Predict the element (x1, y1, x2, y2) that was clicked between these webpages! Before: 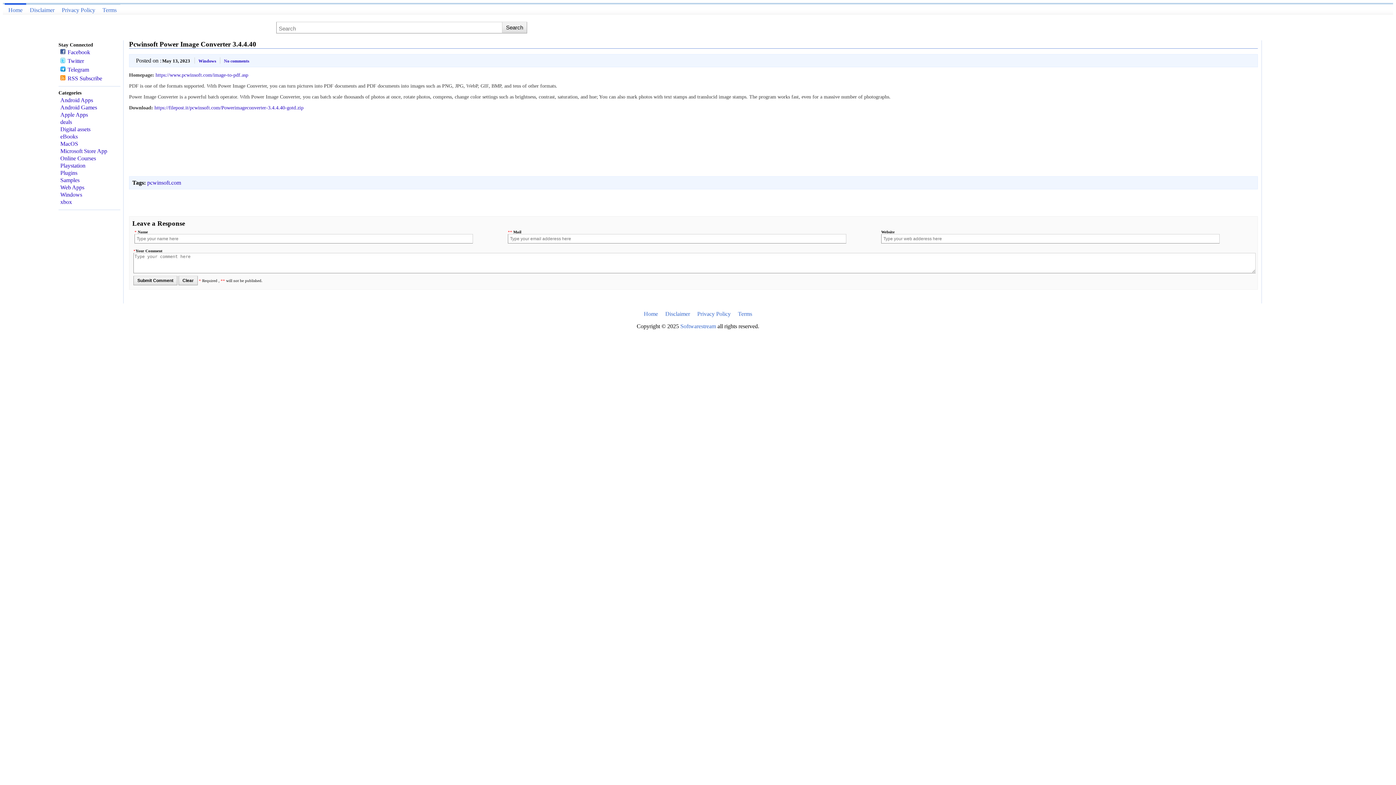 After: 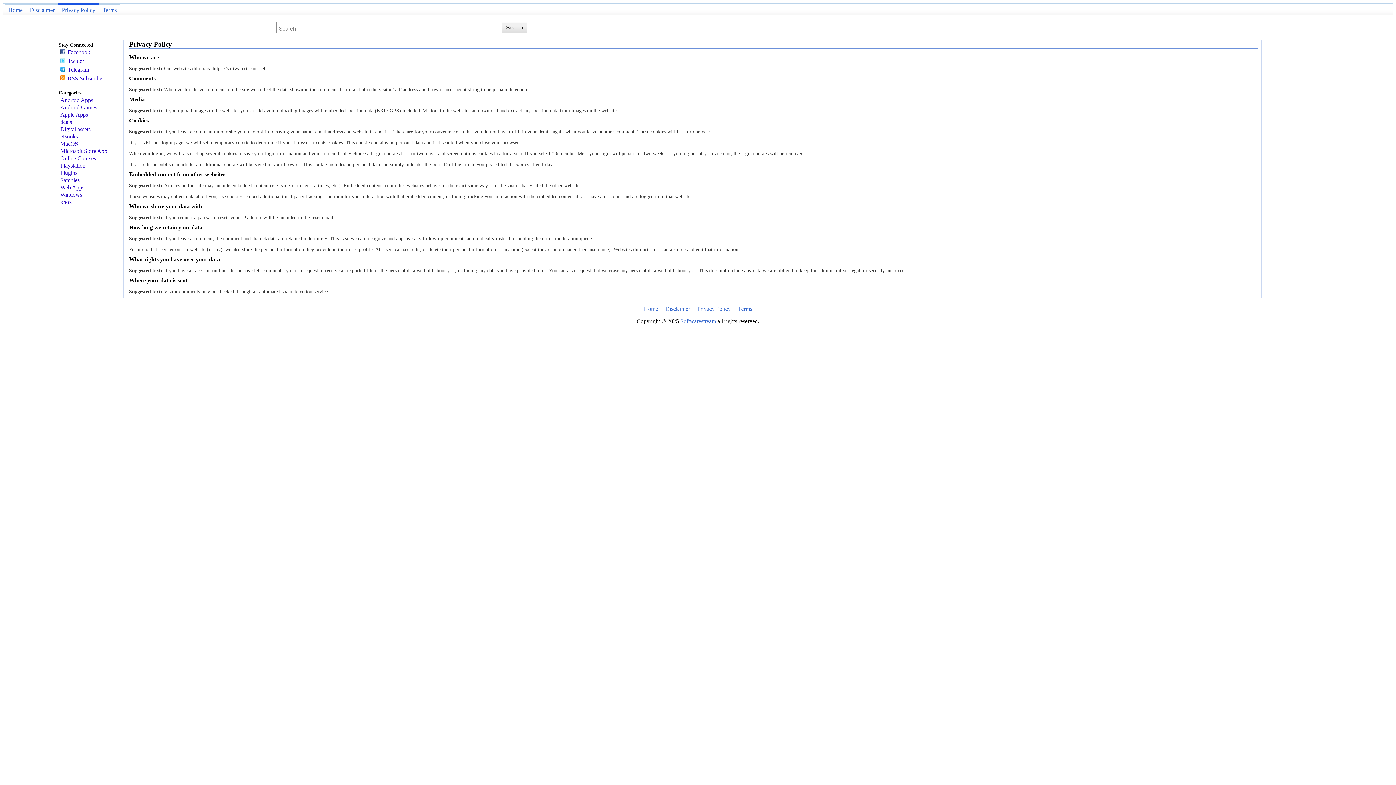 Action: label: Privacy Policy bbox: (697, 310, 730, 317)